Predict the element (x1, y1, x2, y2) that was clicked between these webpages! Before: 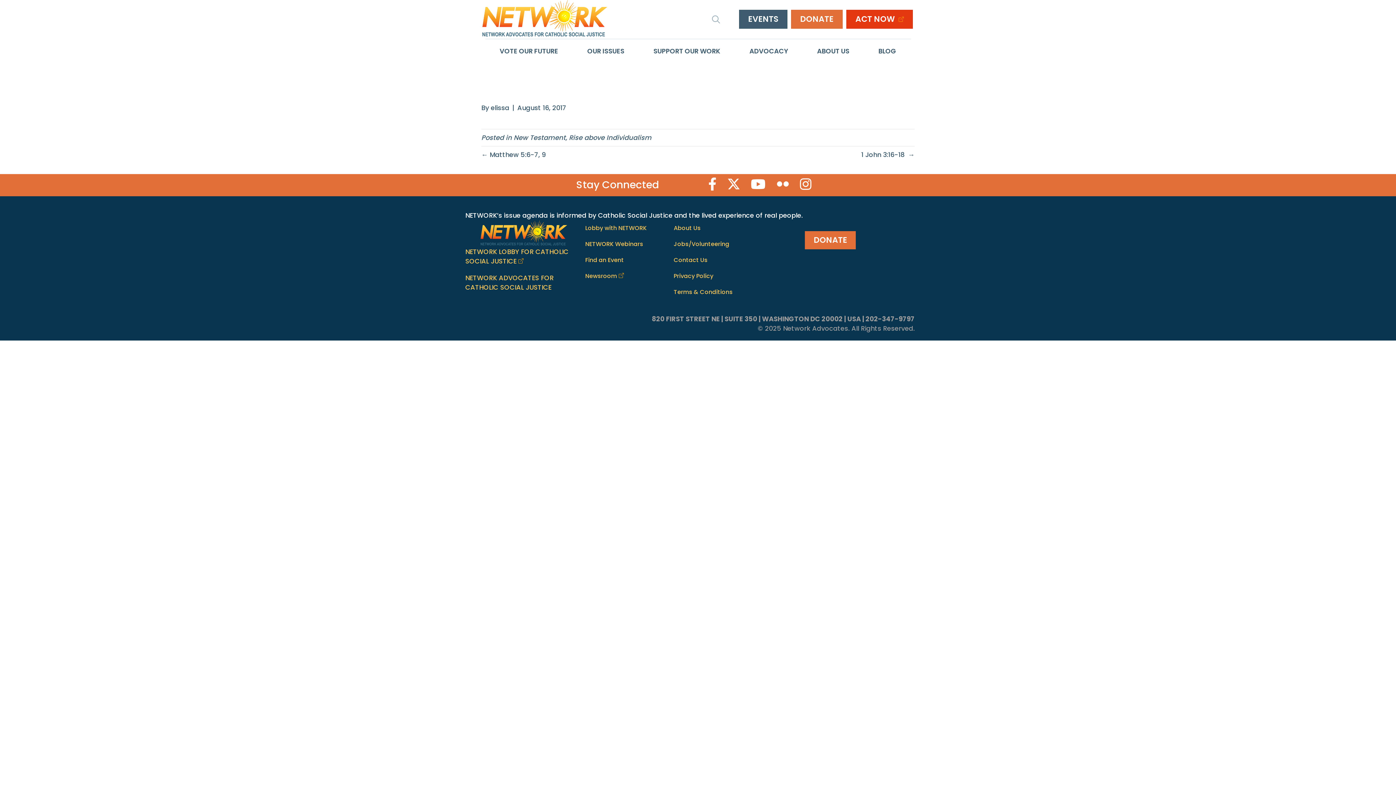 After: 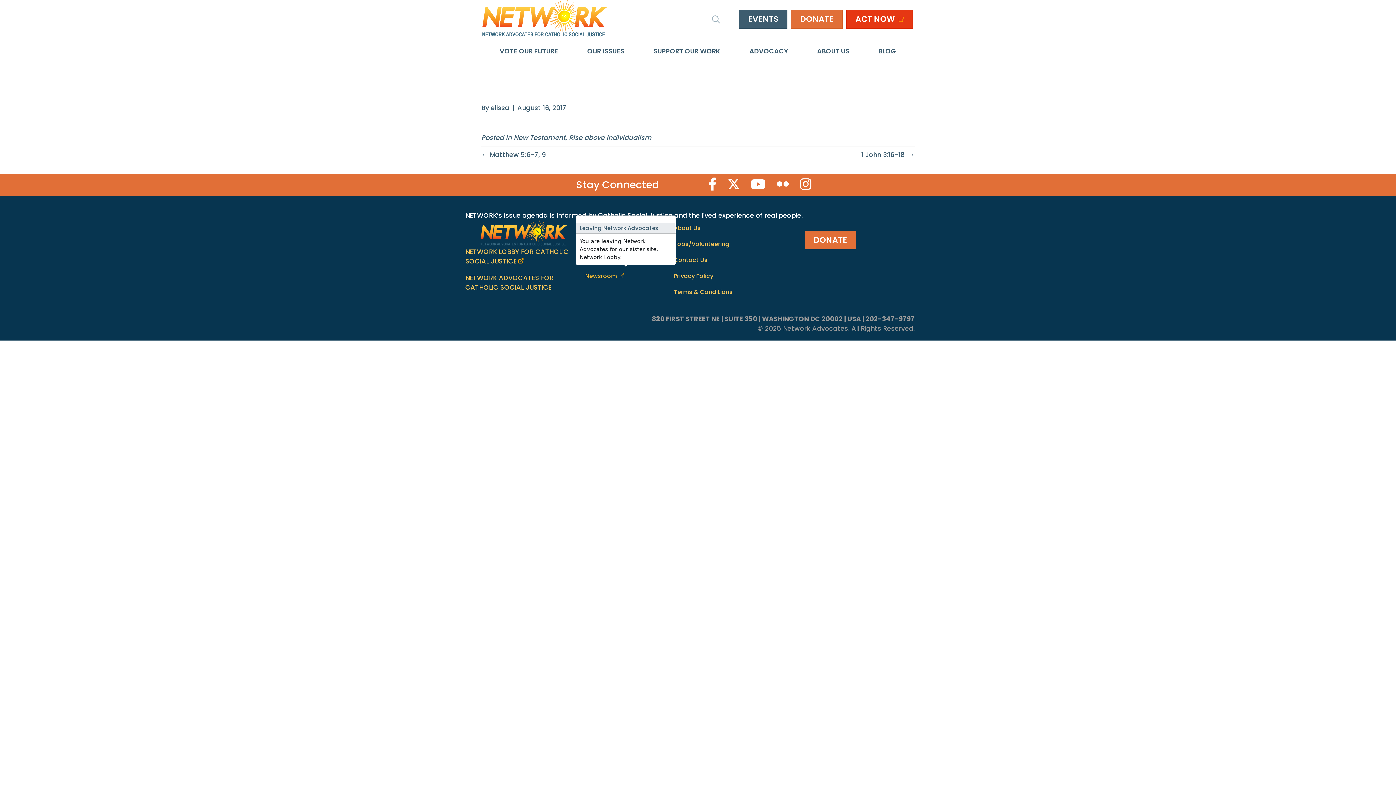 Action: bbox: (585, 268, 666, 283) label: Newsroom